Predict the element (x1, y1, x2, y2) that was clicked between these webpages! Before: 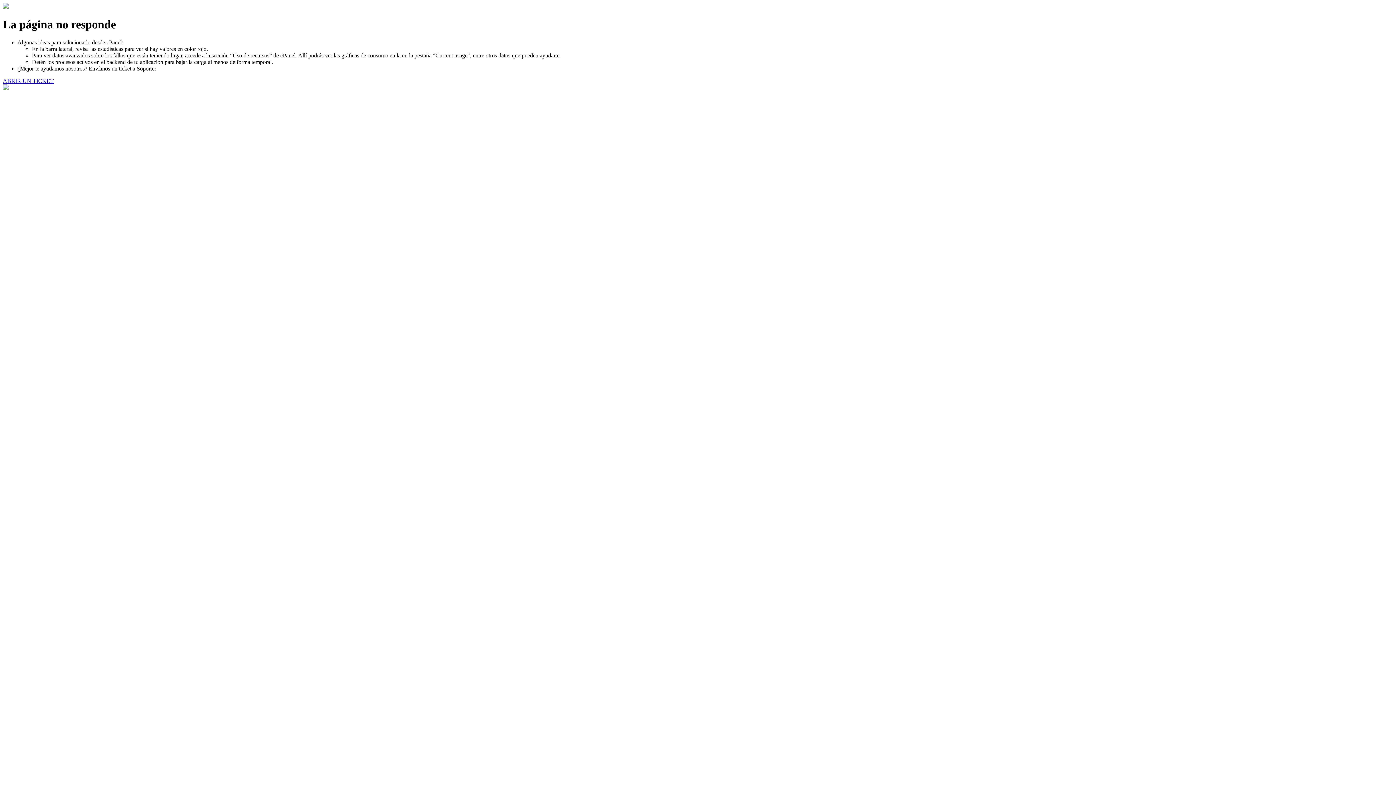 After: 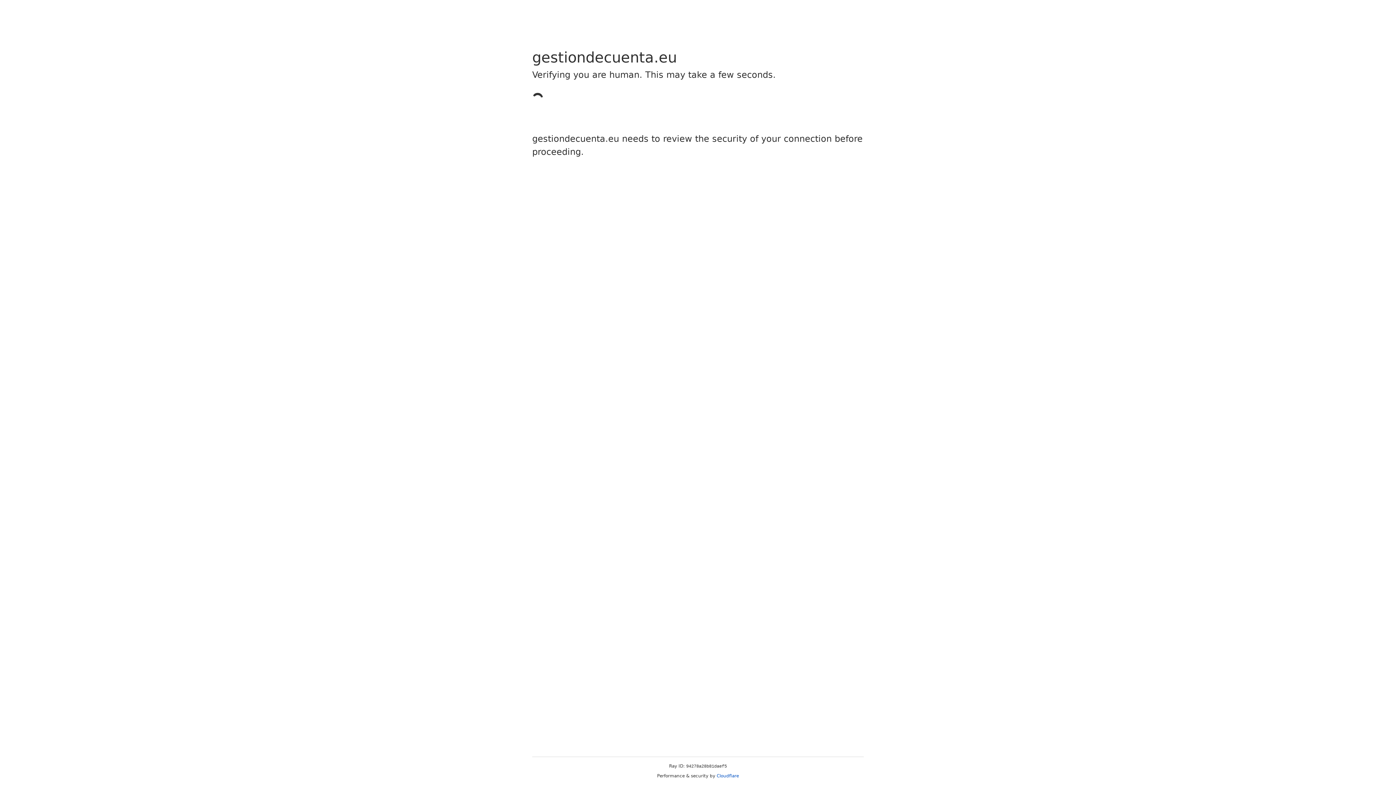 Action: label: ABRIR UN TICKET bbox: (2, 77, 53, 83)